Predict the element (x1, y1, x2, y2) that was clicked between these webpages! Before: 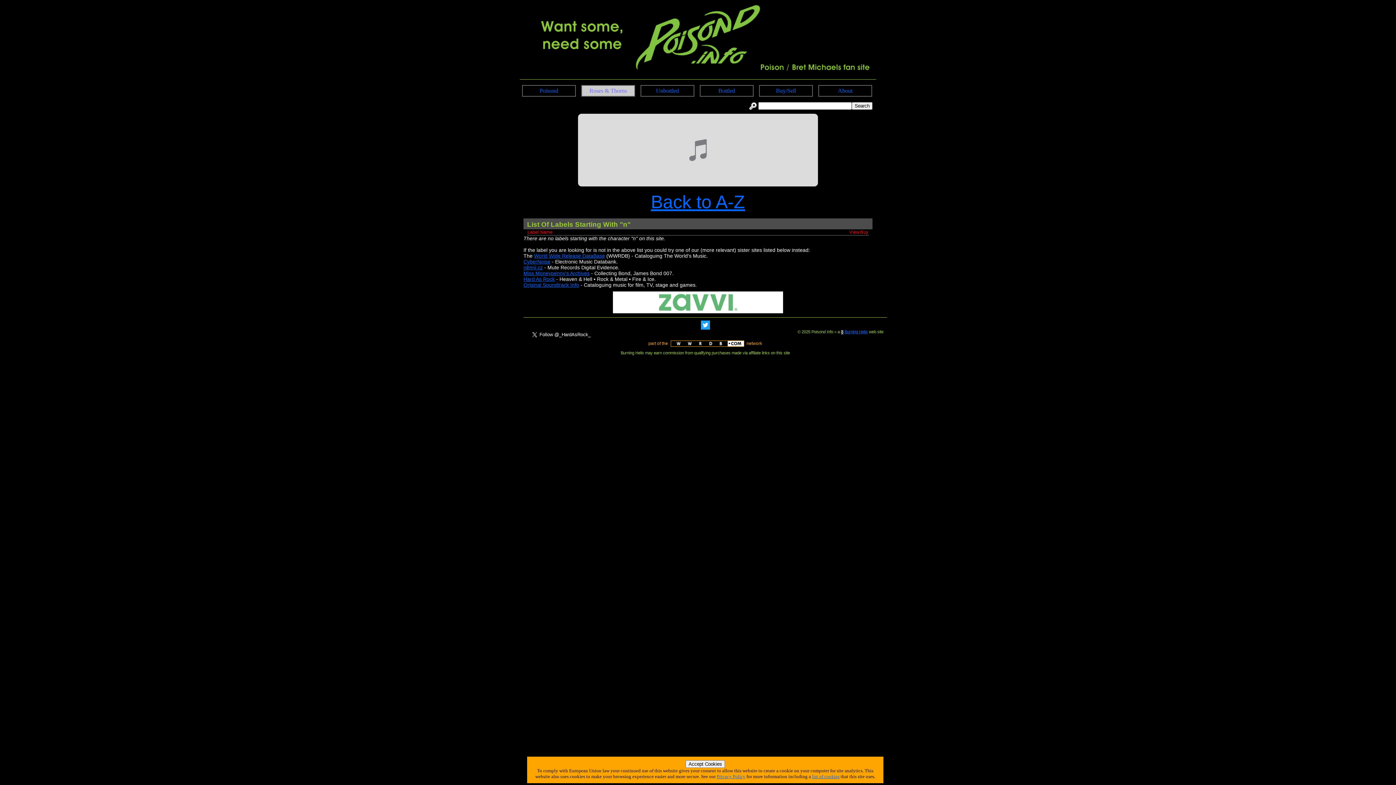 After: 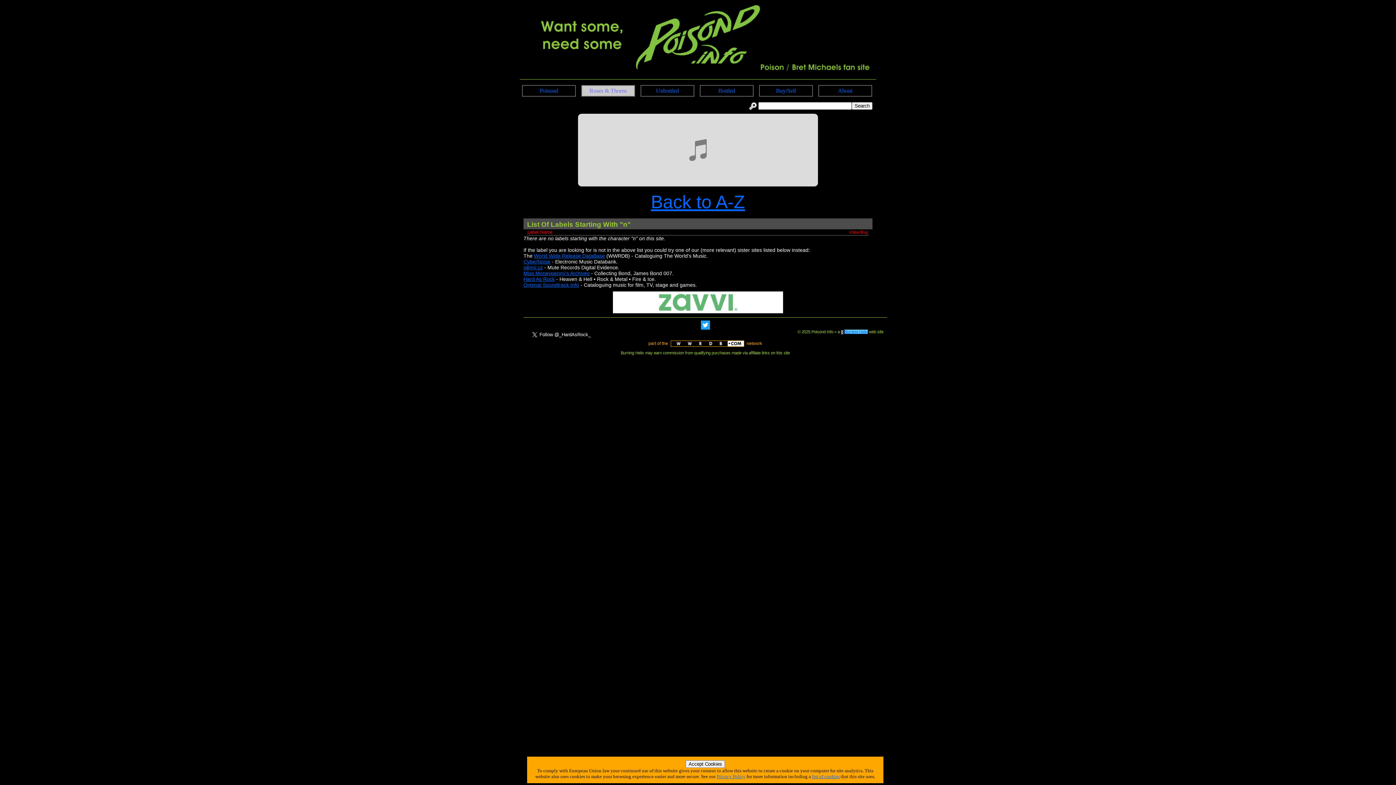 Action: bbox: (844, 329, 868, 334) label: Burning Helix